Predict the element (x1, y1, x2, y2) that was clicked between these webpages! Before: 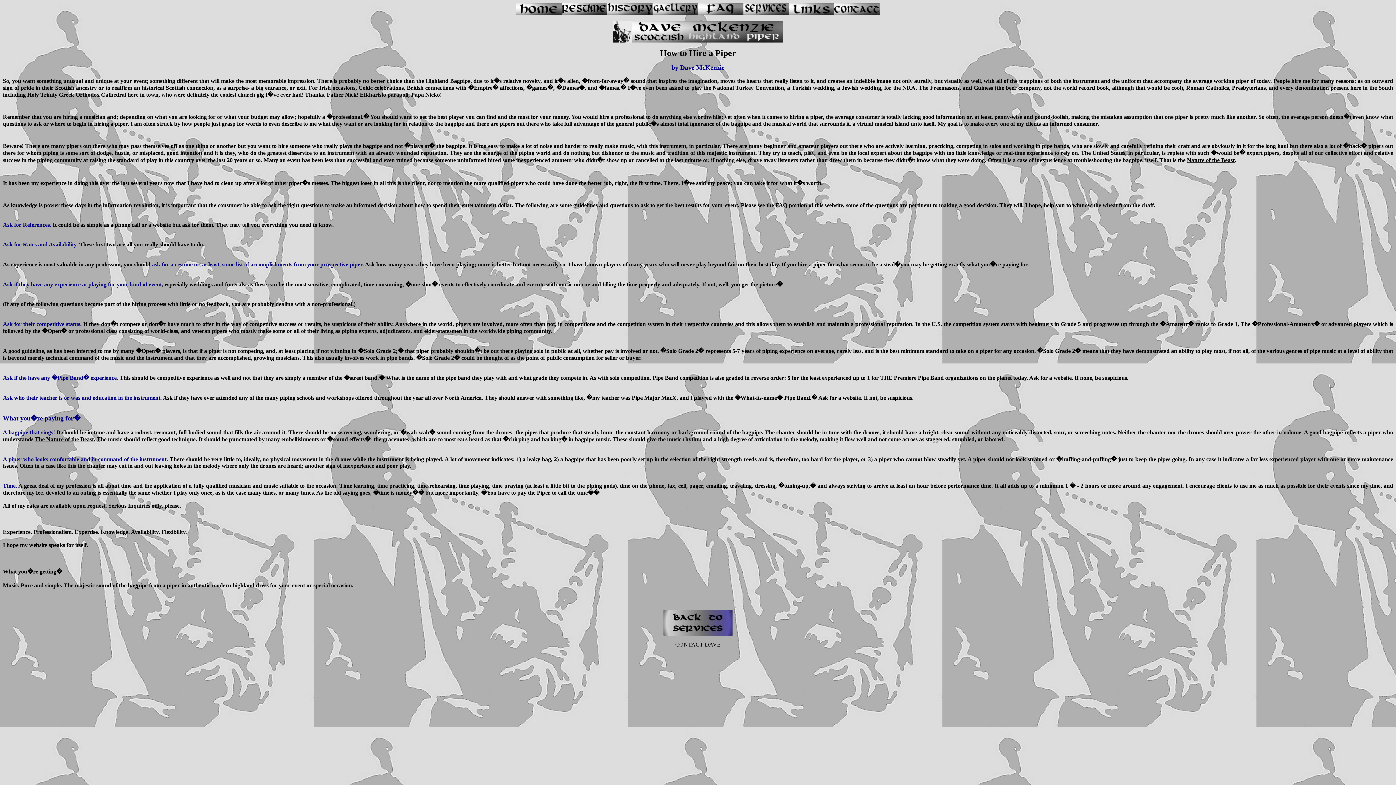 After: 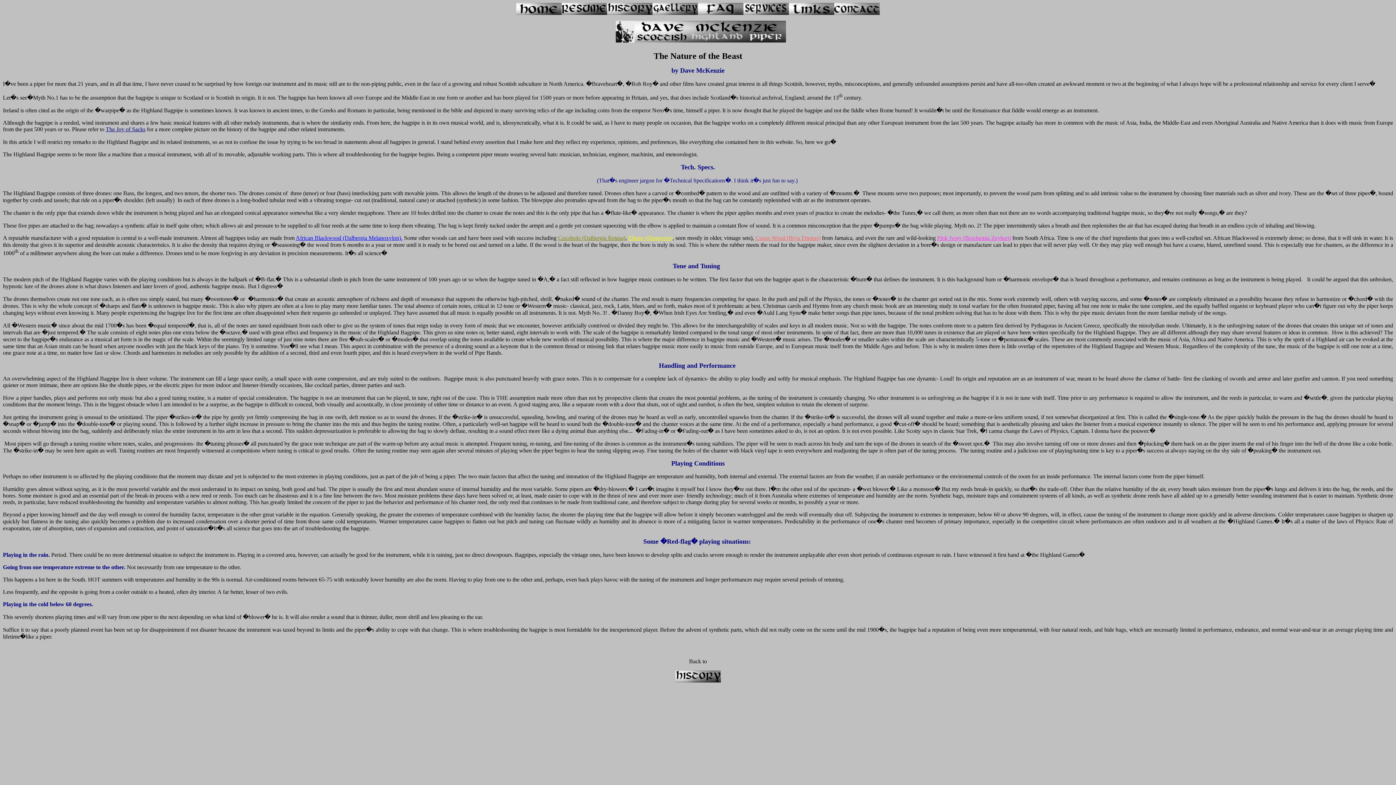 Action: bbox: (1187, 157, 1234, 163) label: Nature of the Beast